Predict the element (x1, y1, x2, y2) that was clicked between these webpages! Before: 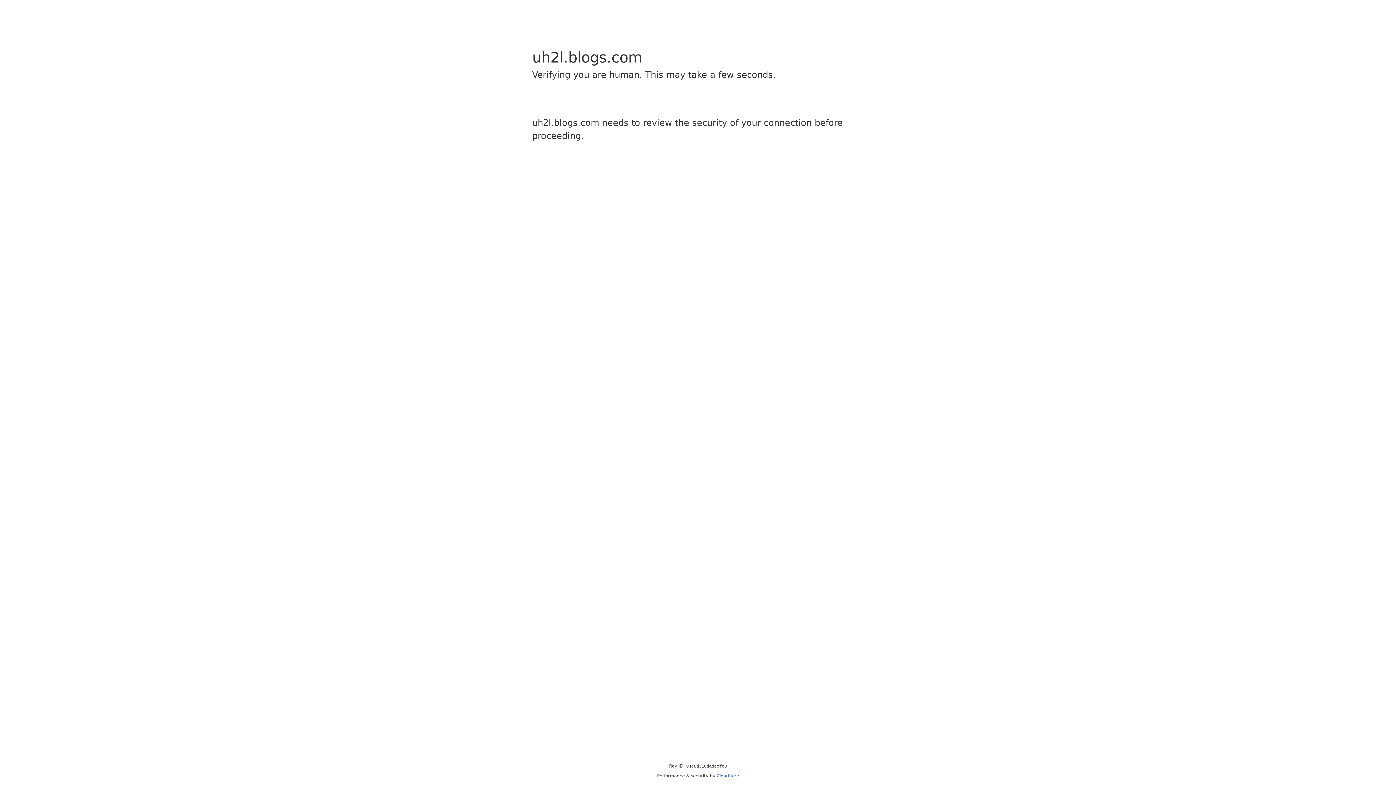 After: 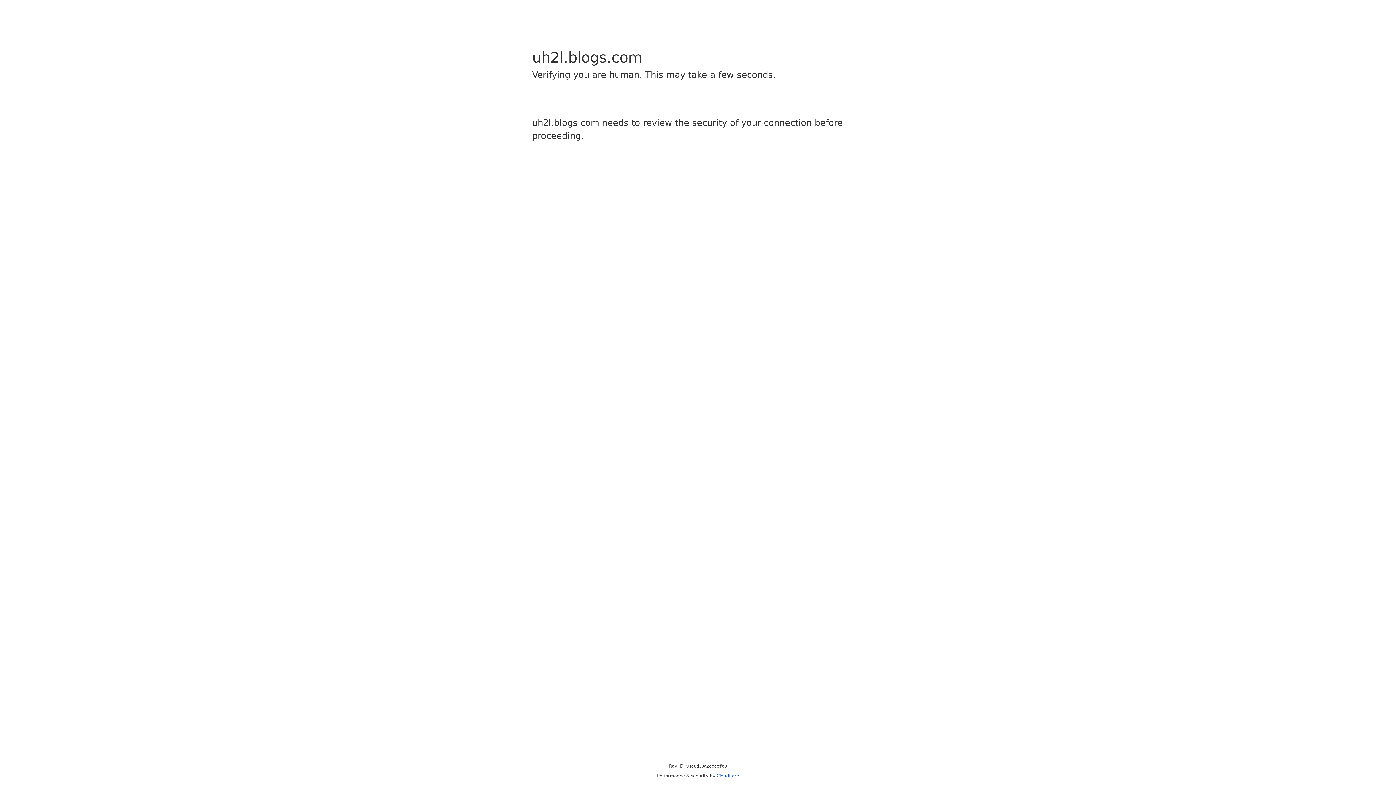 Action: bbox: (716, 773, 739, 778) label: Cloudflare